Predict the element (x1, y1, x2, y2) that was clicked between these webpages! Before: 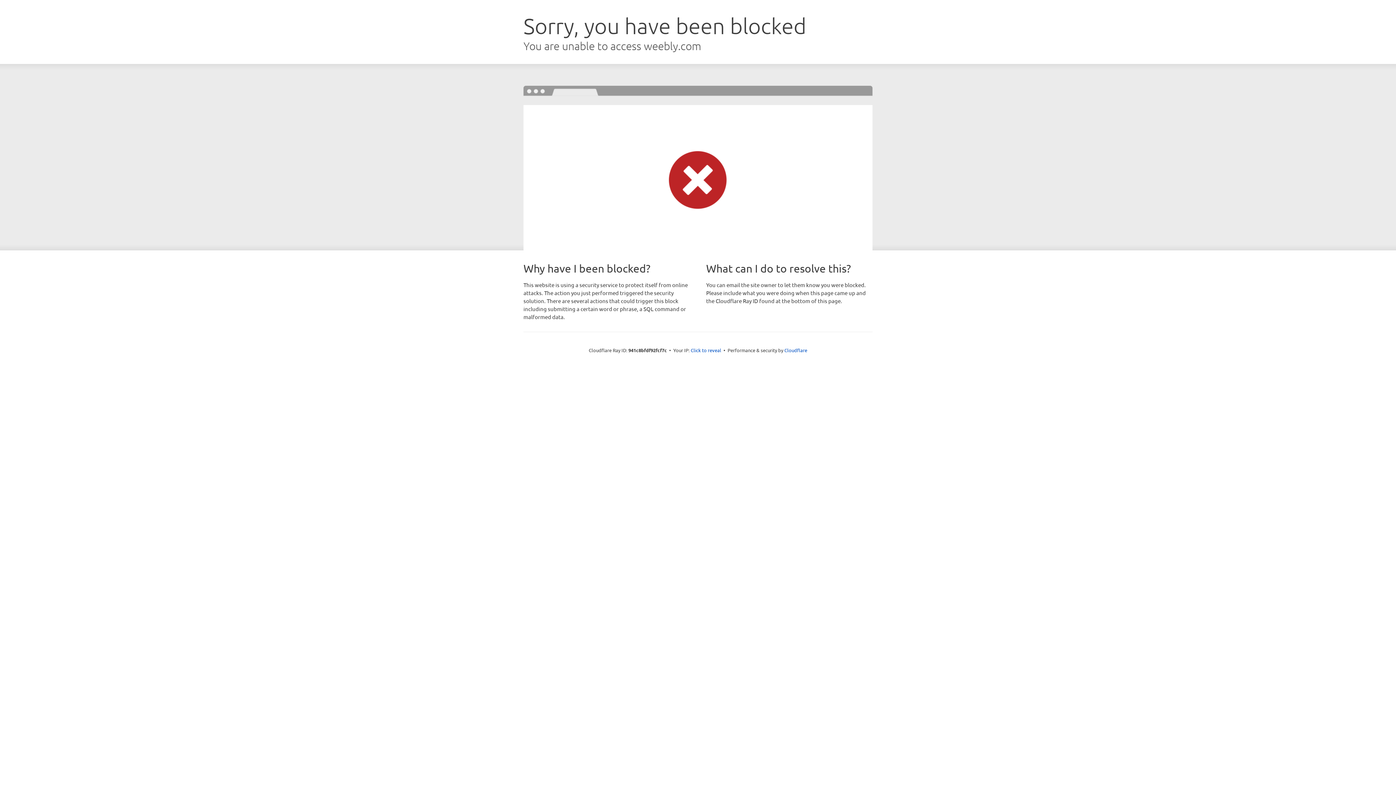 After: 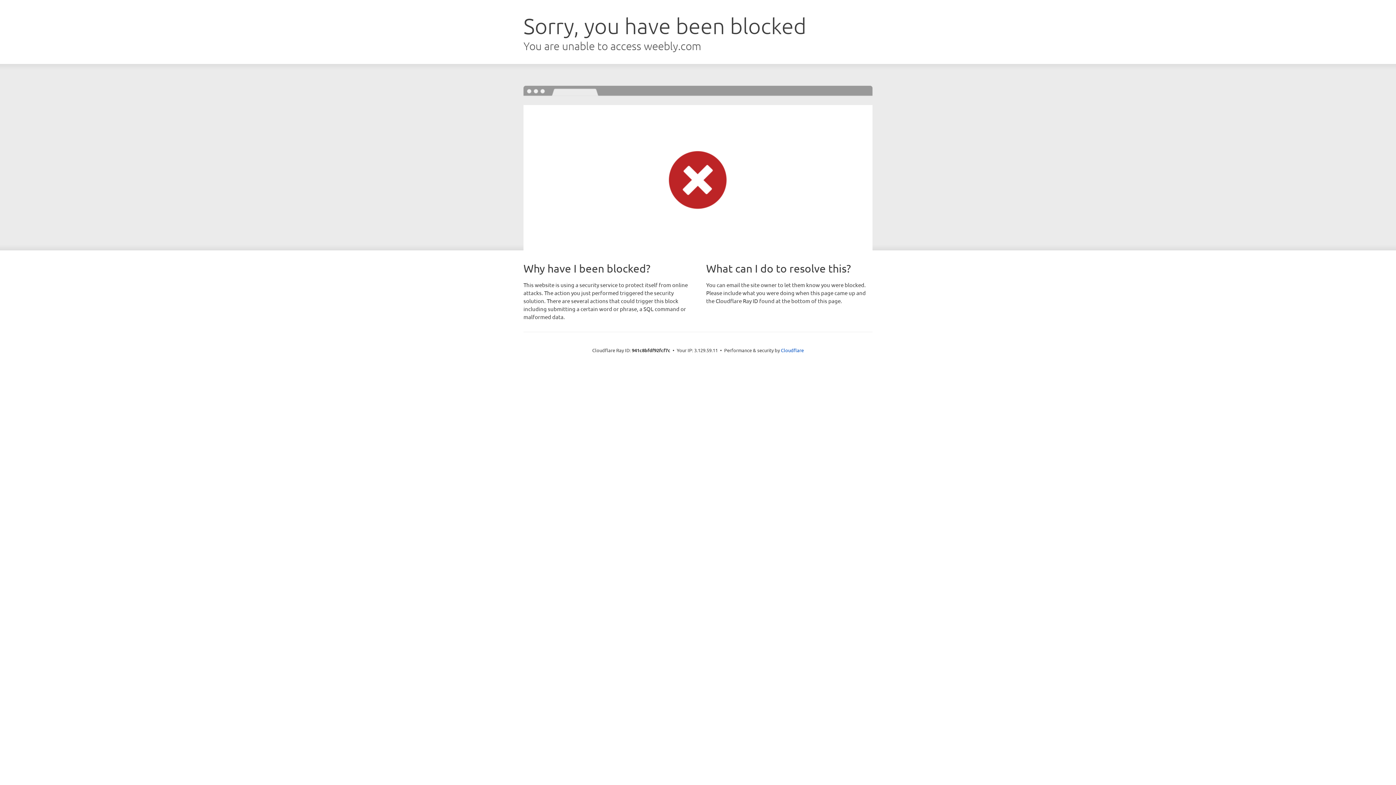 Action: label: Click to reveal bbox: (690, 346, 721, 353)